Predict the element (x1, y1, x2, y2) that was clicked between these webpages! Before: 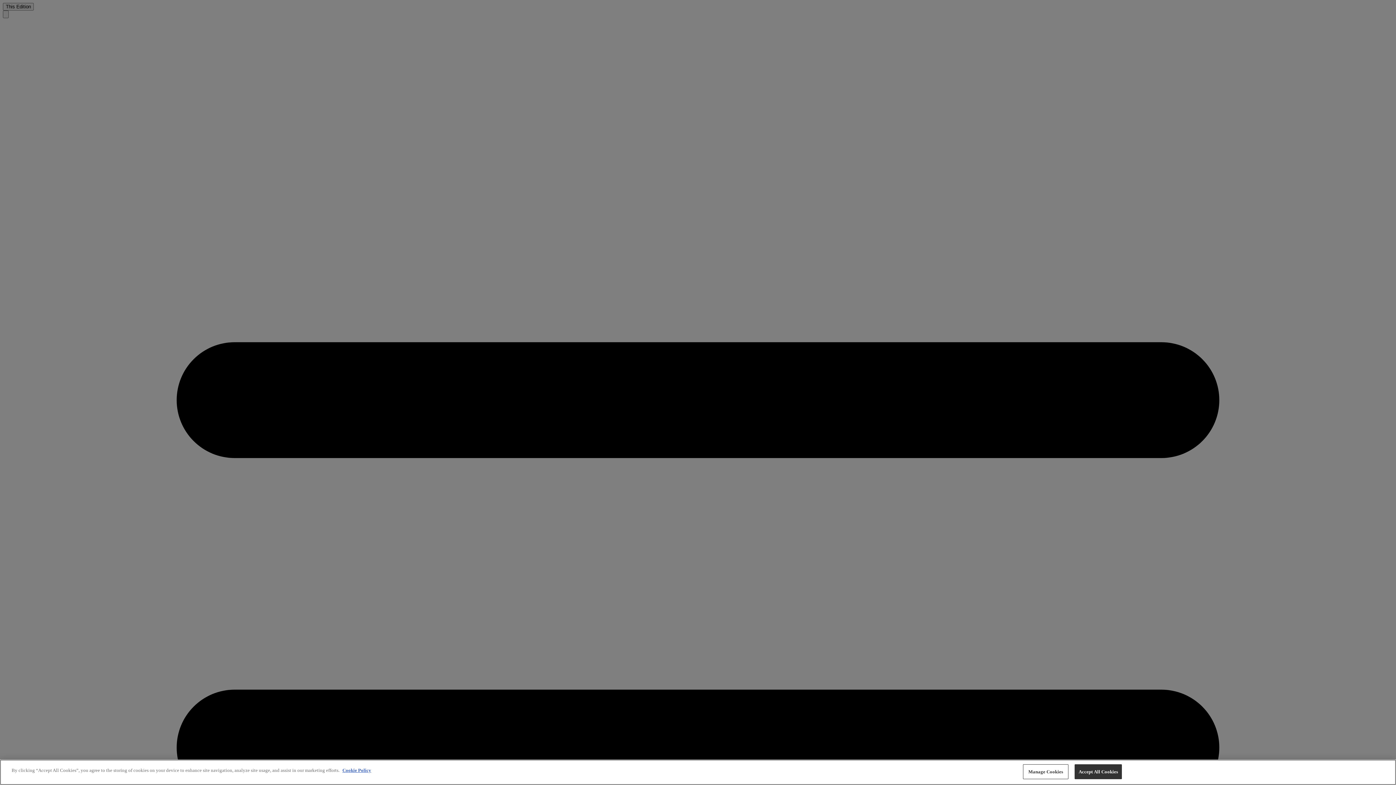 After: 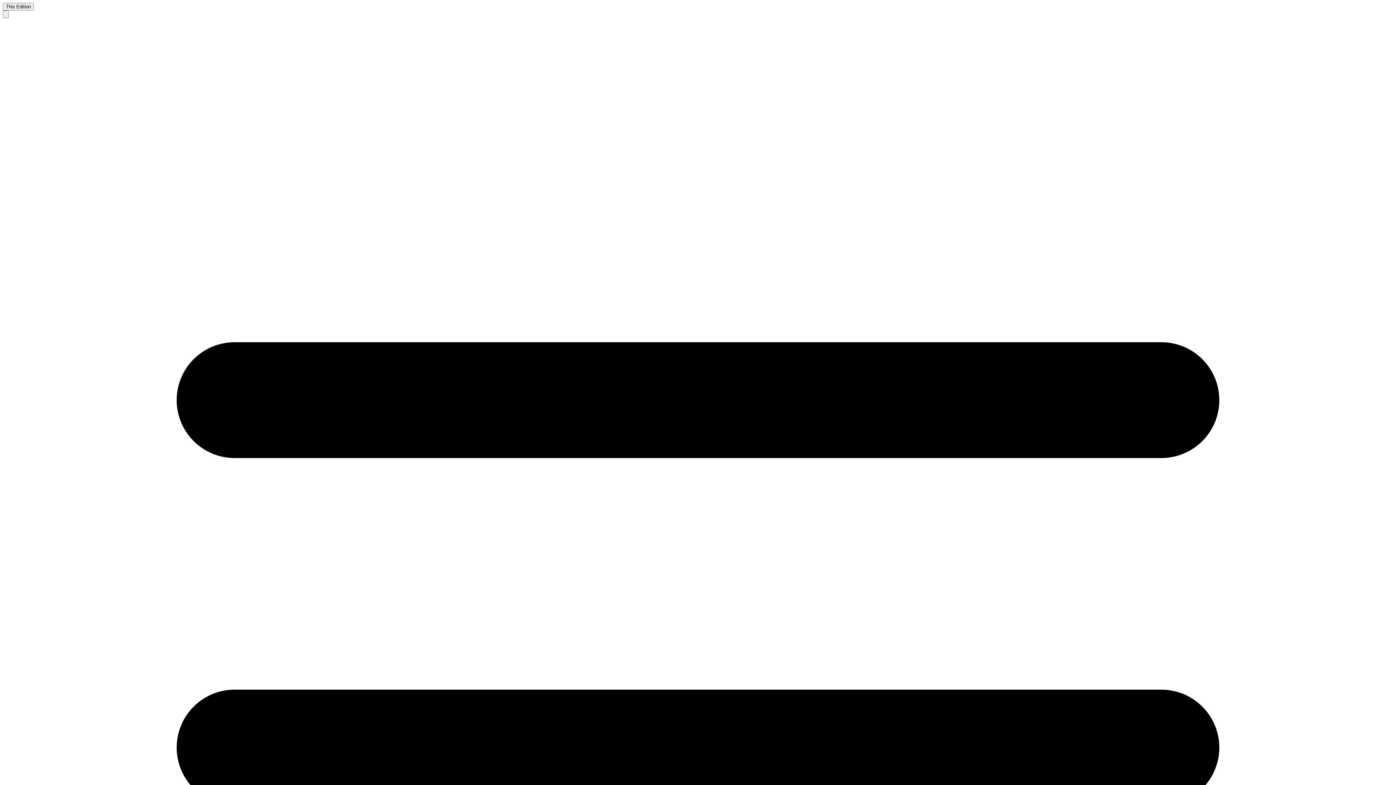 Action: label: Accept All Cookies bbox: (1074, 764, 1122, 779)